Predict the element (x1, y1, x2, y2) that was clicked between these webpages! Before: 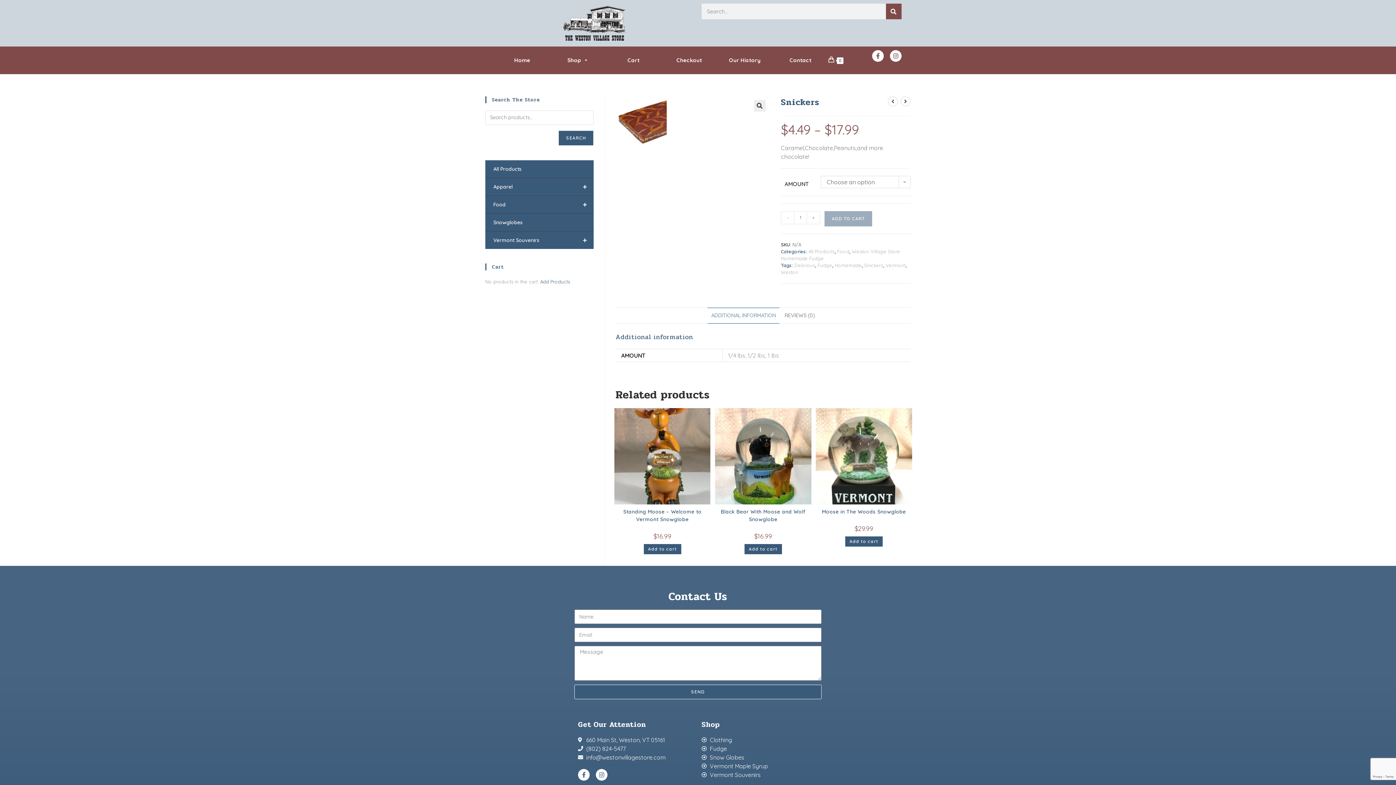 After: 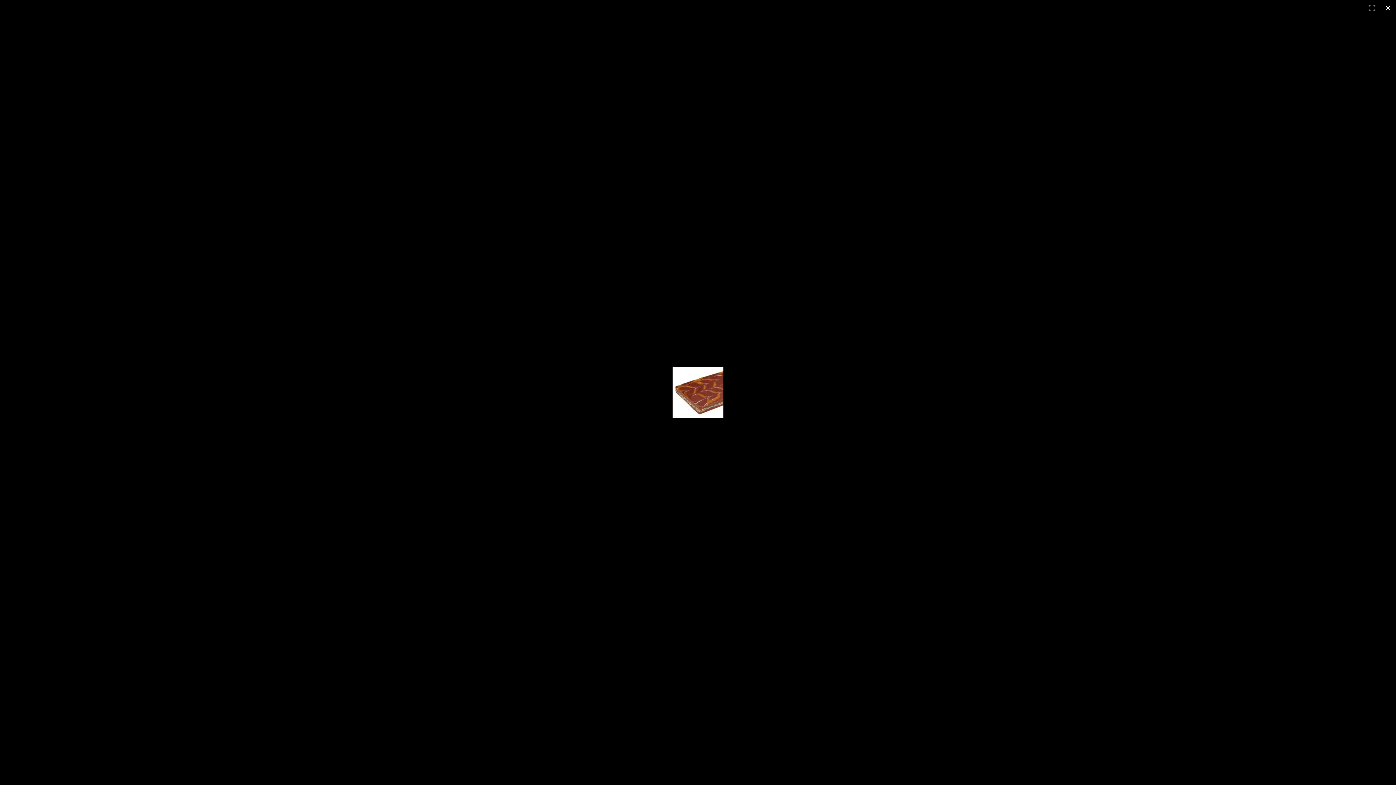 Action: label: View full-screen image gallery bbox: (754, 99, 765, 111)